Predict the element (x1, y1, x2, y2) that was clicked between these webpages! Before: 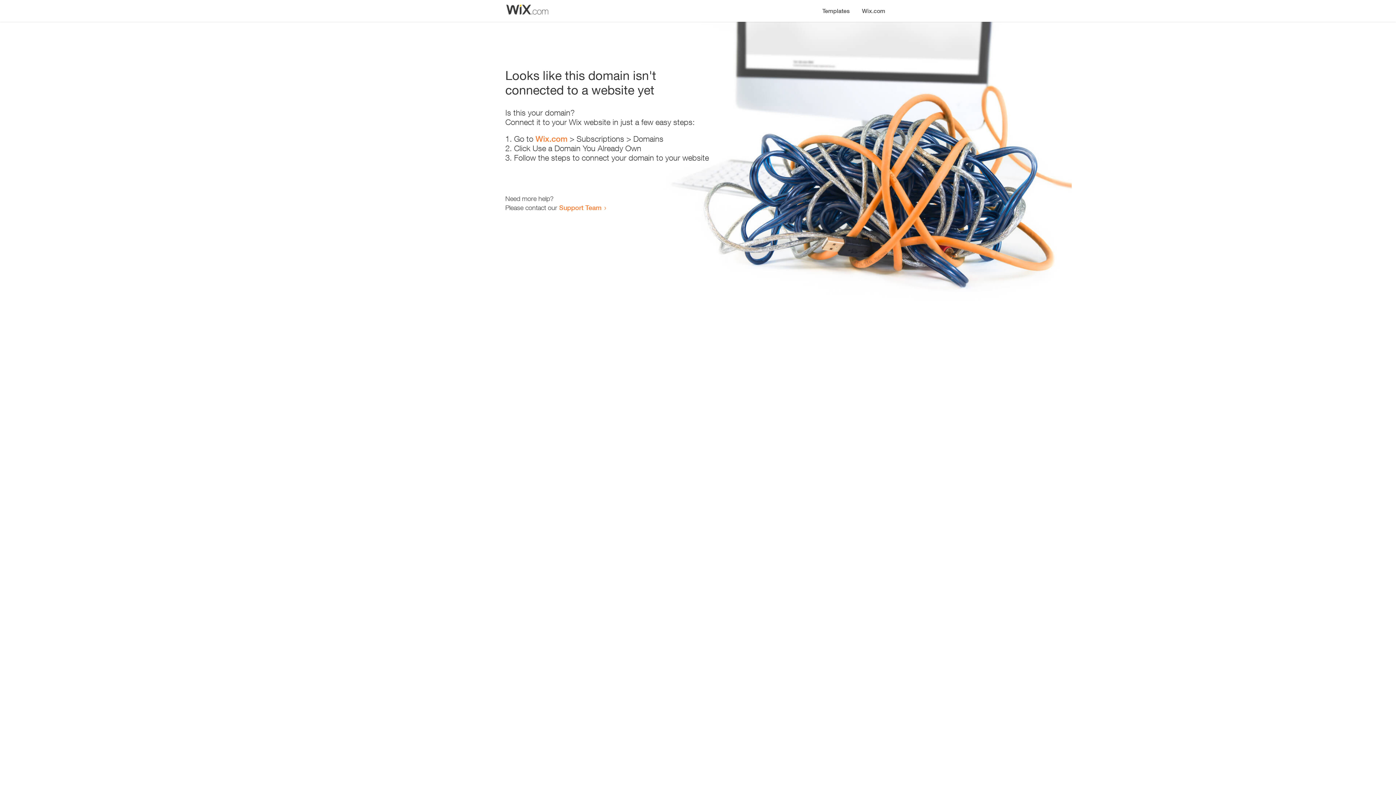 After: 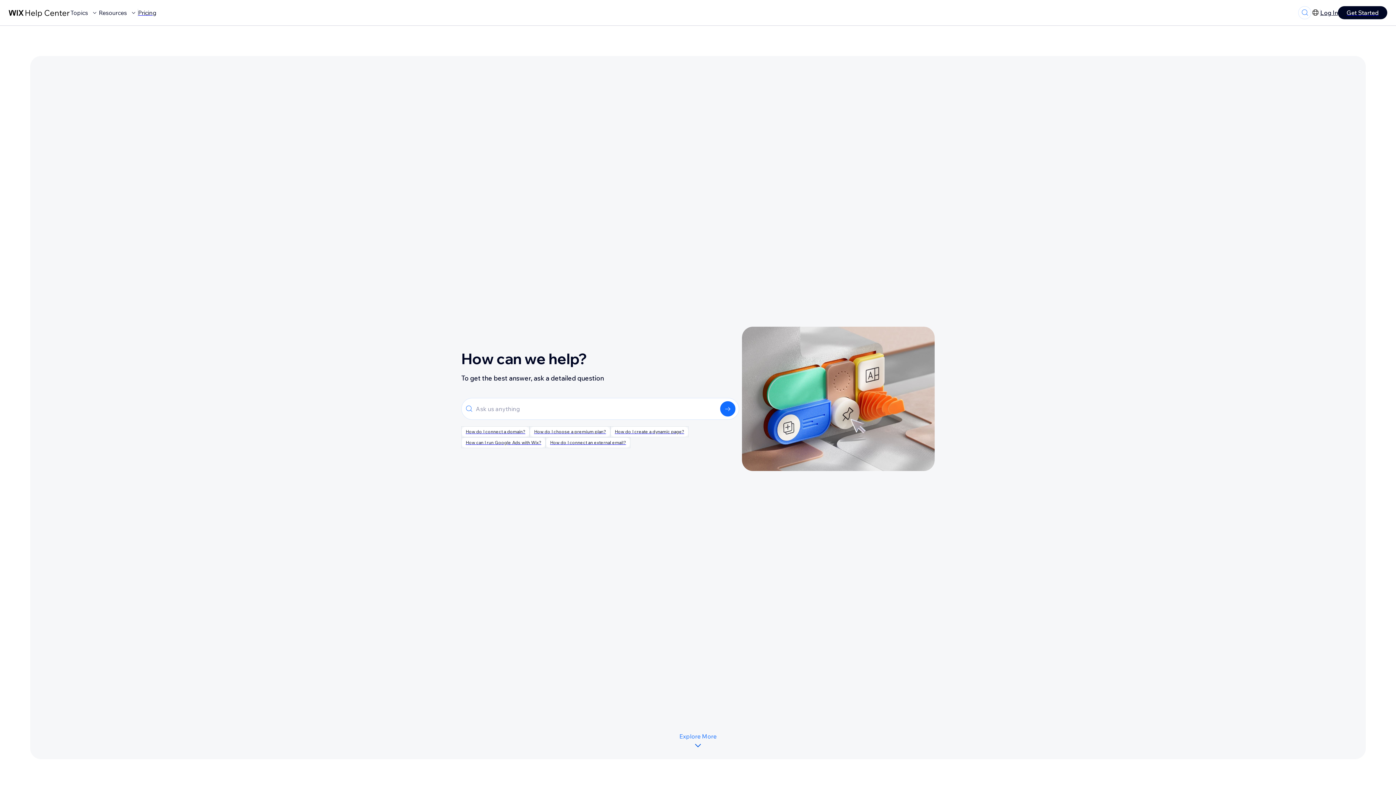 Action: bbox: (559, 203, 601, 211) label: Support Team